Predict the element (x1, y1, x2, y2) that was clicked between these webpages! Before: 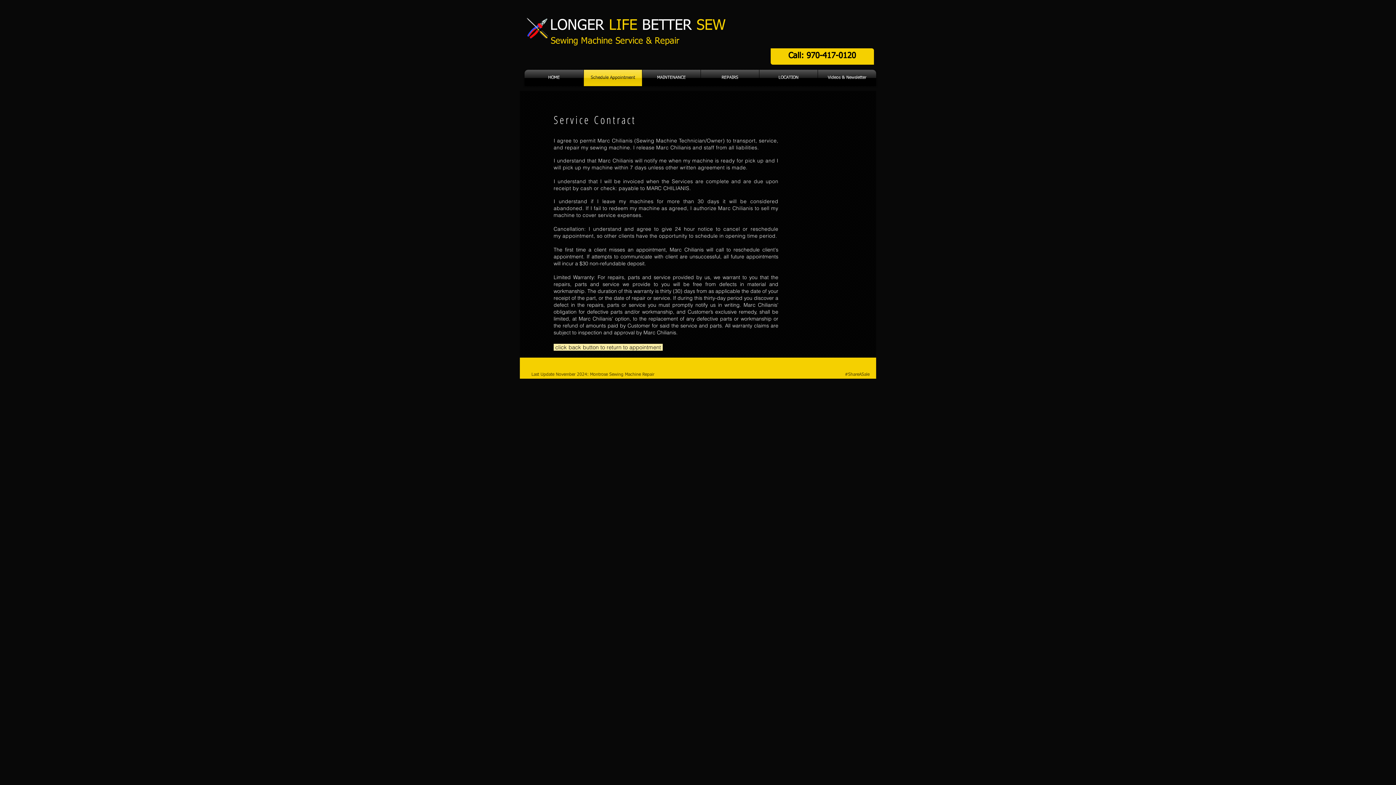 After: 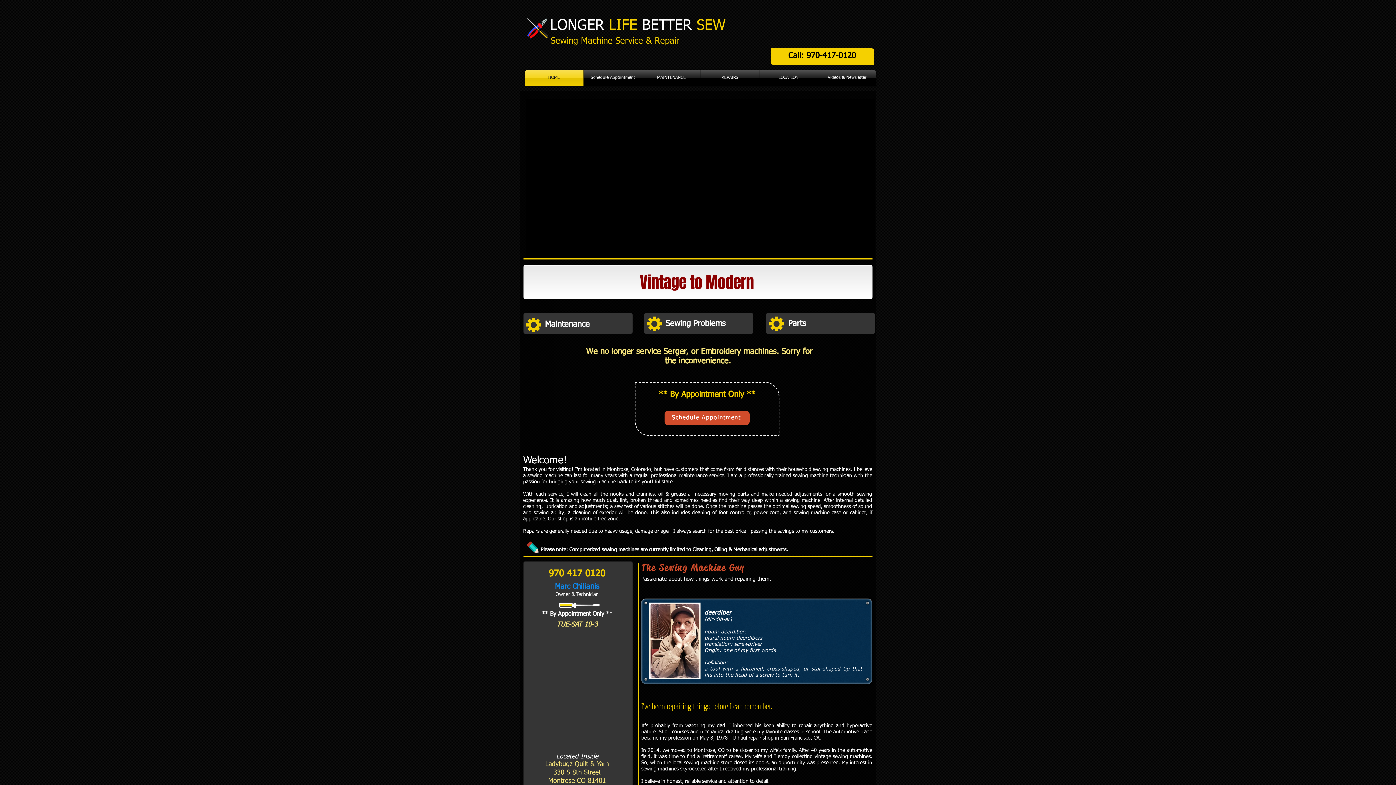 Action: bbox: (524, 69, 583, 86) label: HOME